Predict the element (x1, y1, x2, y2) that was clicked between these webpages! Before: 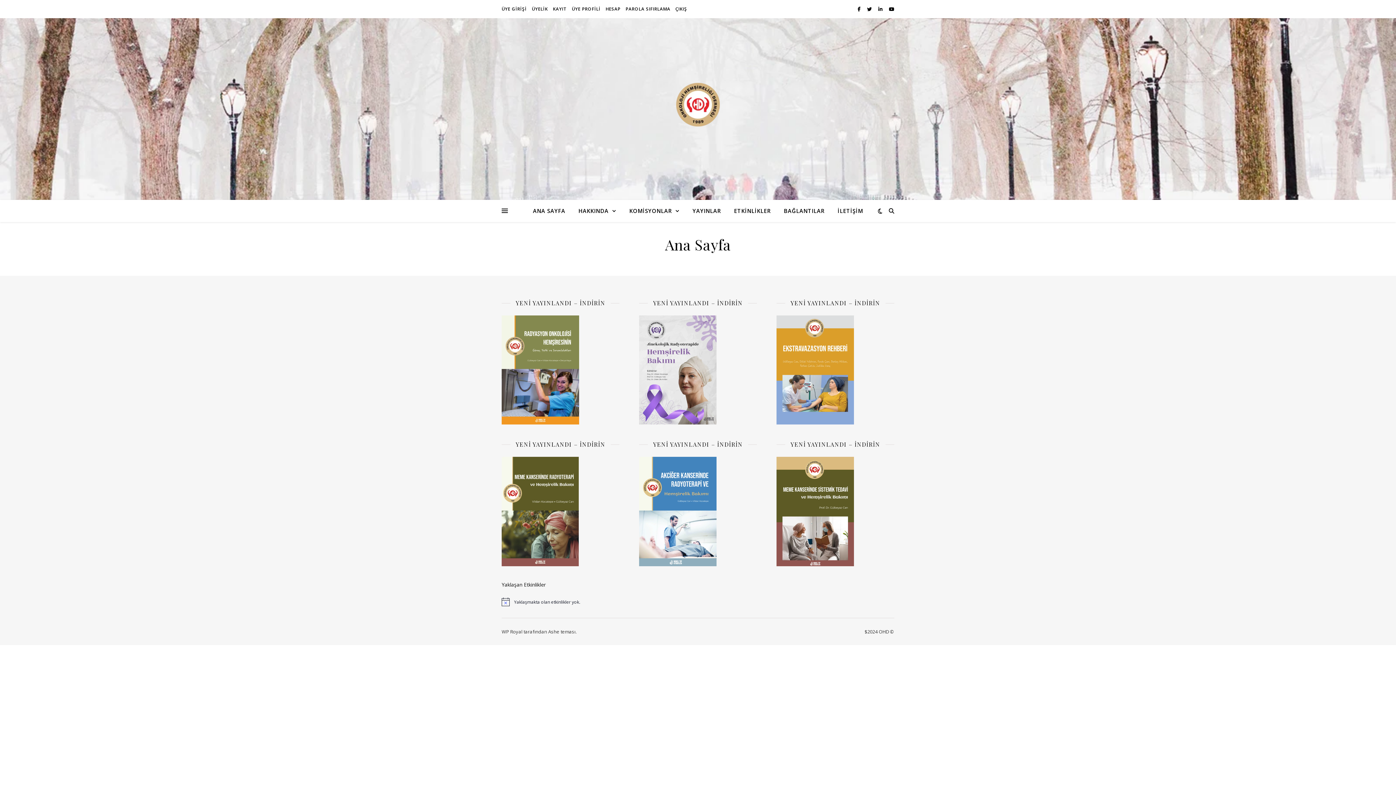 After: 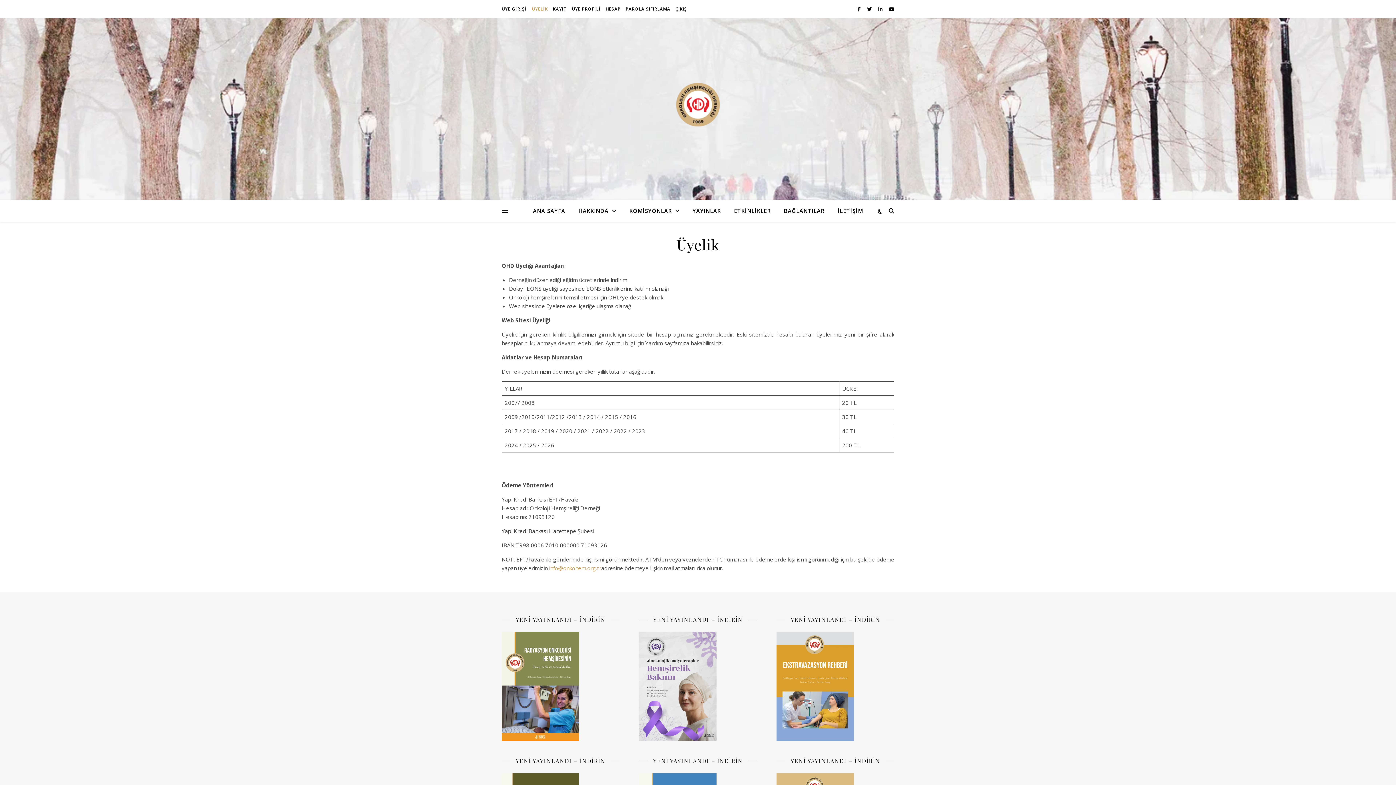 Action: bbox: (530, 0, 549, 18) label: ÜYELİK